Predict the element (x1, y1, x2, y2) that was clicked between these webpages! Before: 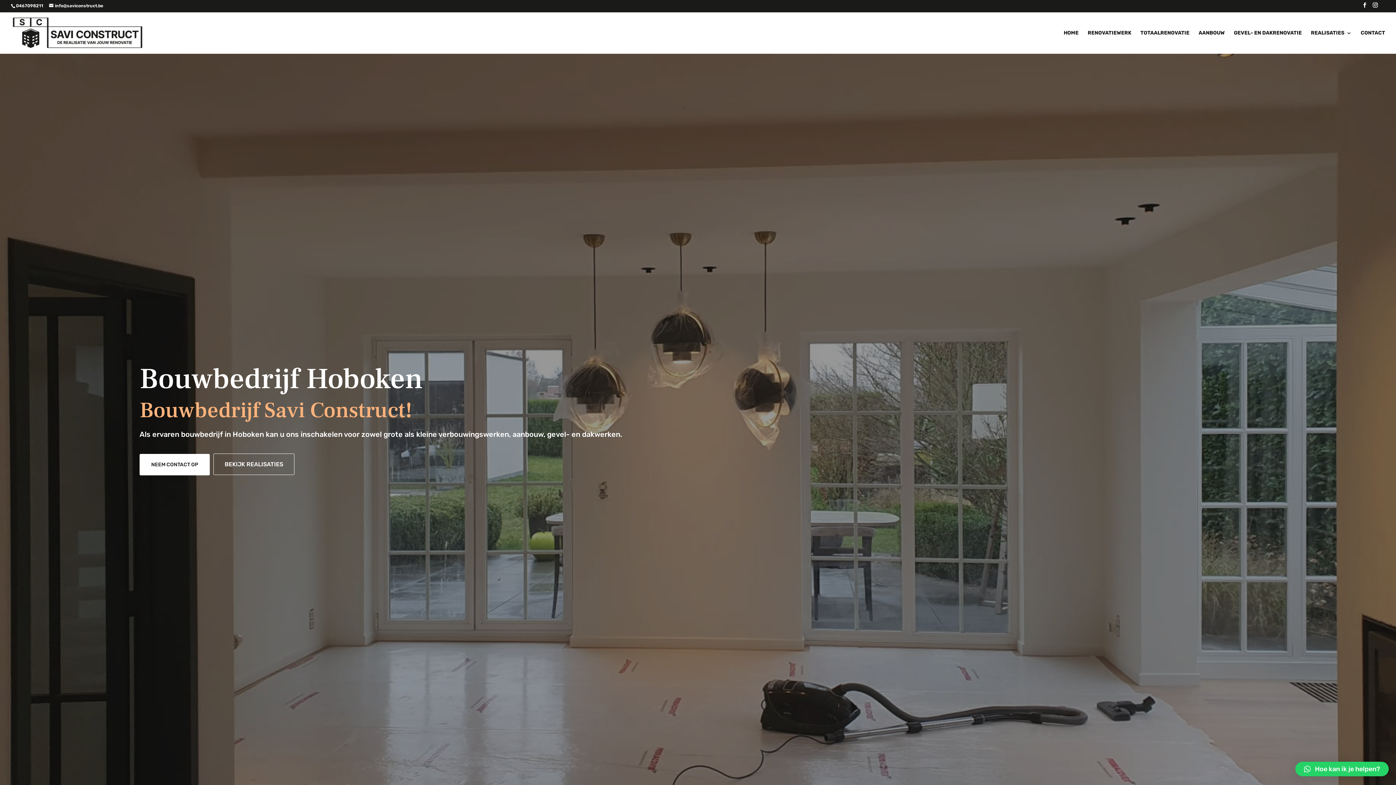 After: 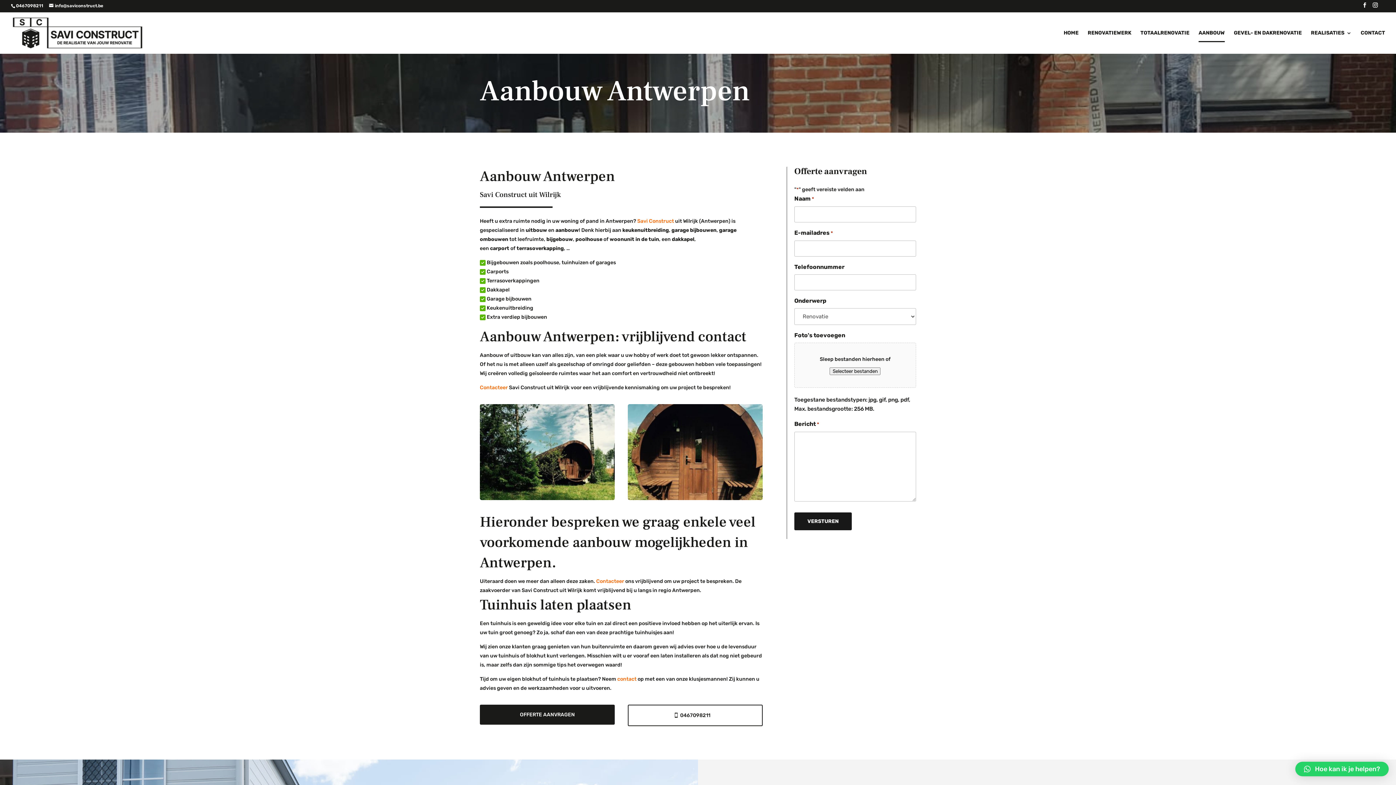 Action: label: AANBOUW bbox: (1198, 30, 1225, 53)